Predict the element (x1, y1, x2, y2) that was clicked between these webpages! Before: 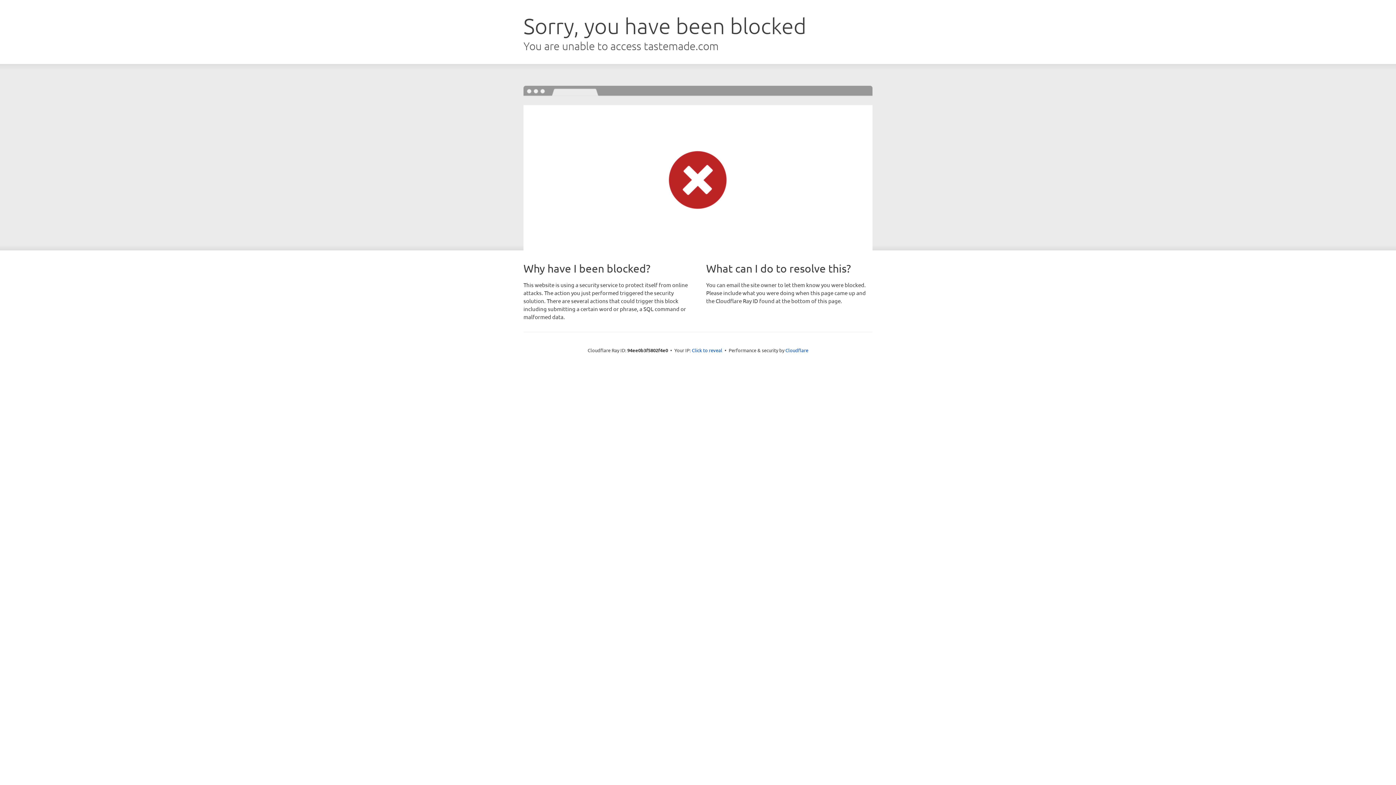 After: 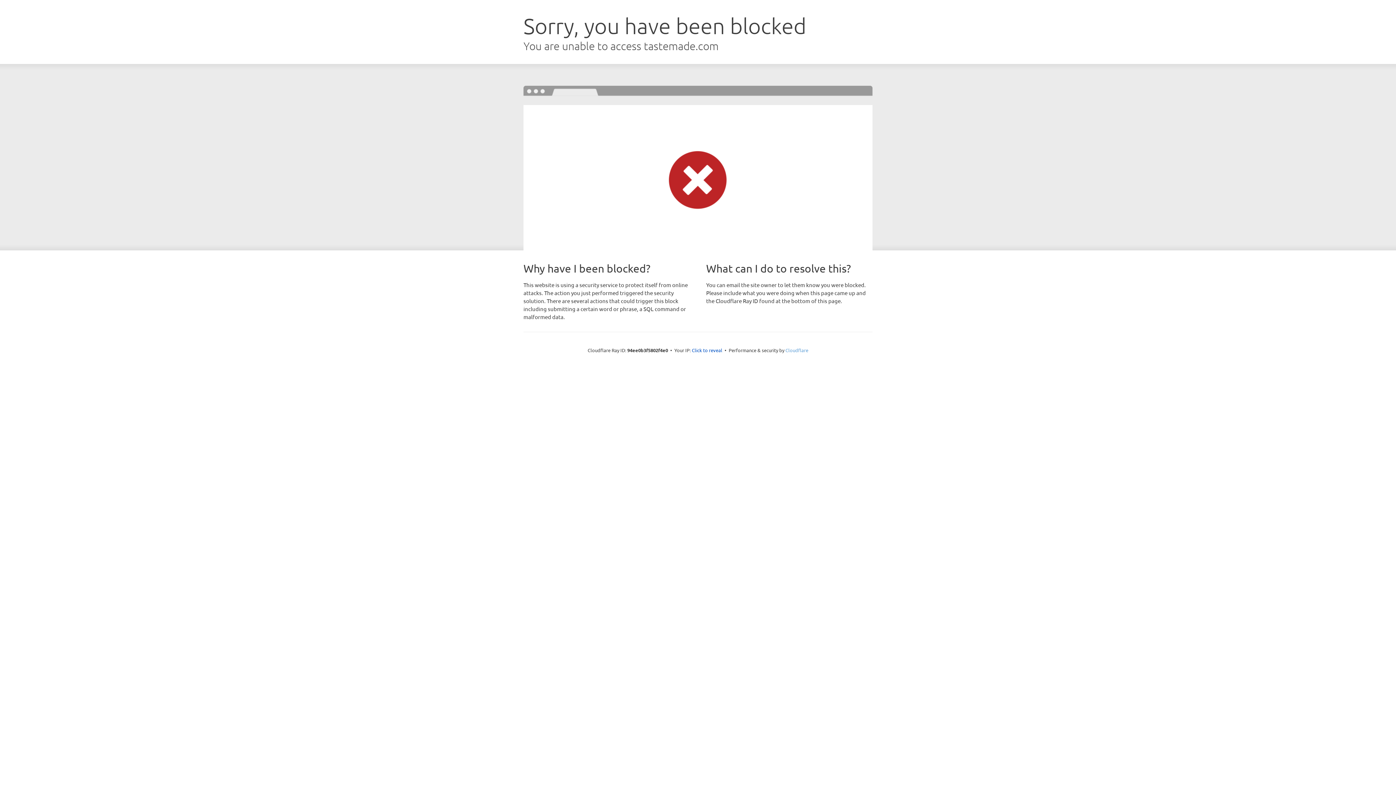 Action: label: Cloudflare bbox: (785, 347, 808, 353)